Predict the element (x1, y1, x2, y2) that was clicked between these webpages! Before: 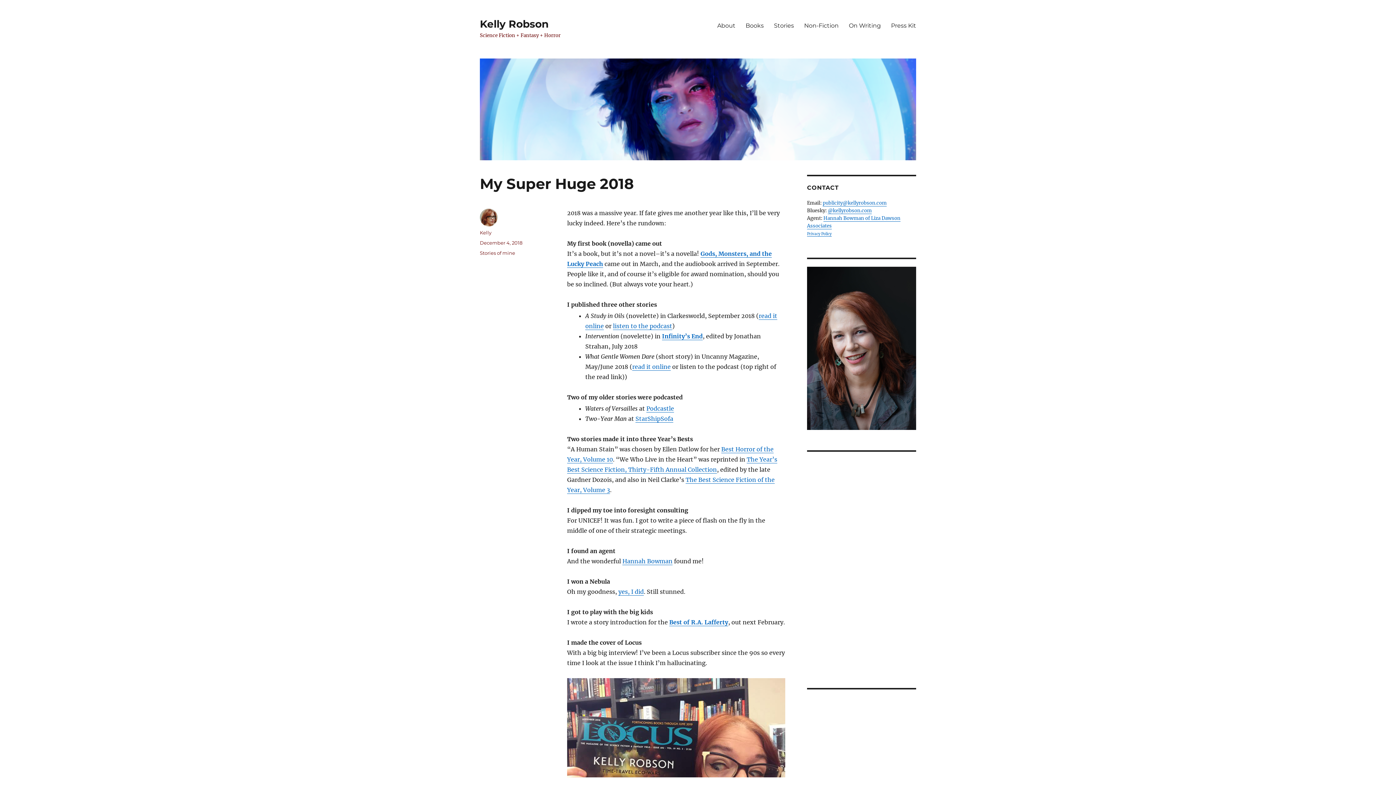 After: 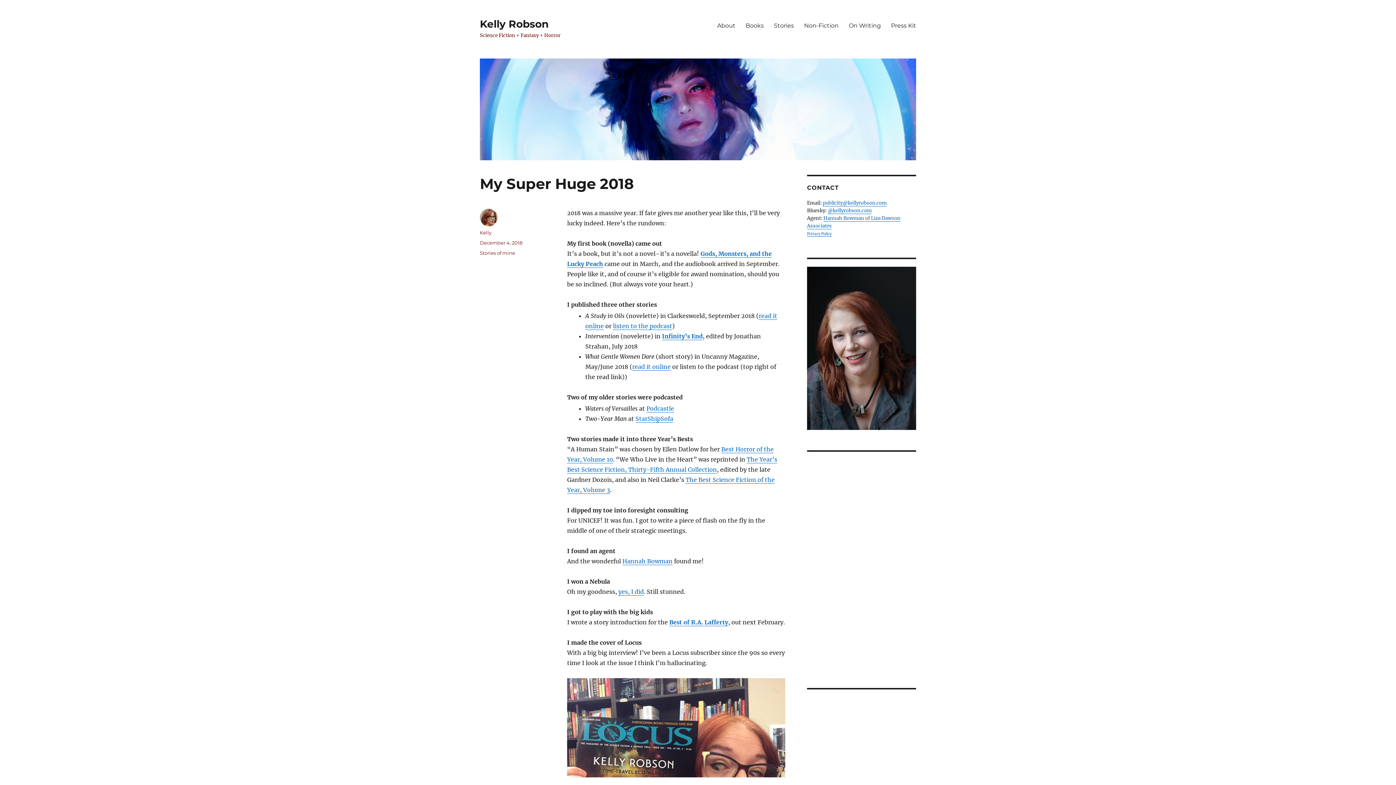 Action: bbox: (480, 240, 522, 245) label: December 4, 2018